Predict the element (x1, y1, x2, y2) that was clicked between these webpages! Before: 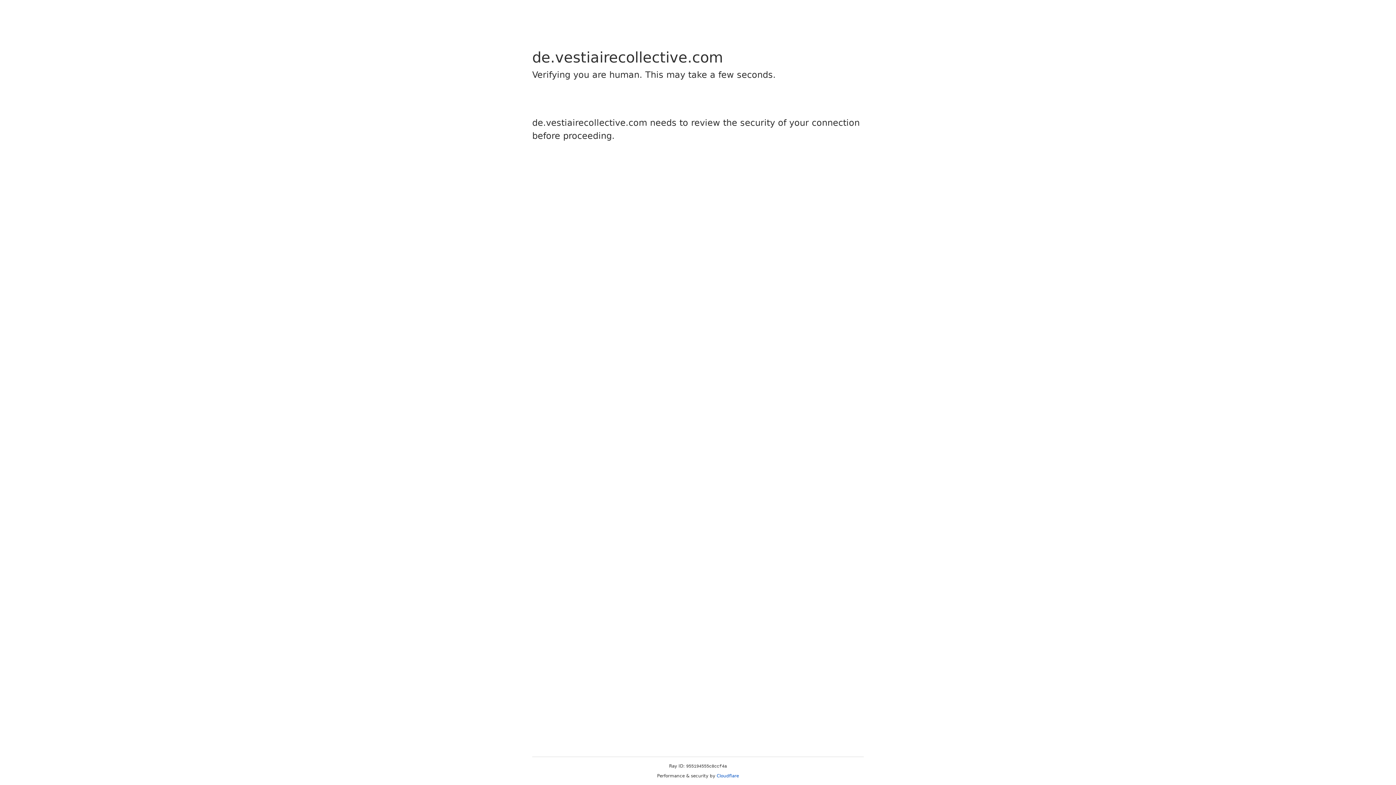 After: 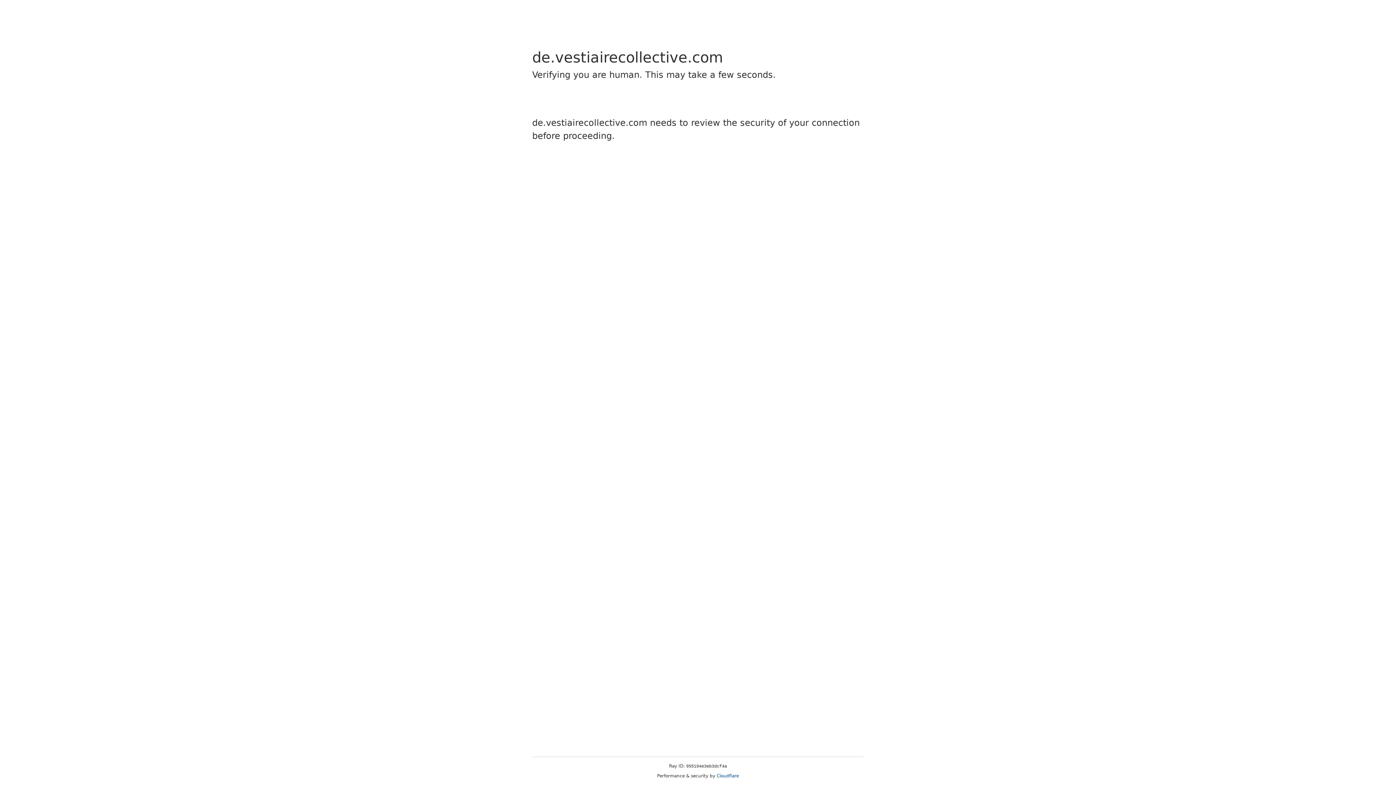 Action: label: Cloudflare bbox: (716, 773, 739, 778)